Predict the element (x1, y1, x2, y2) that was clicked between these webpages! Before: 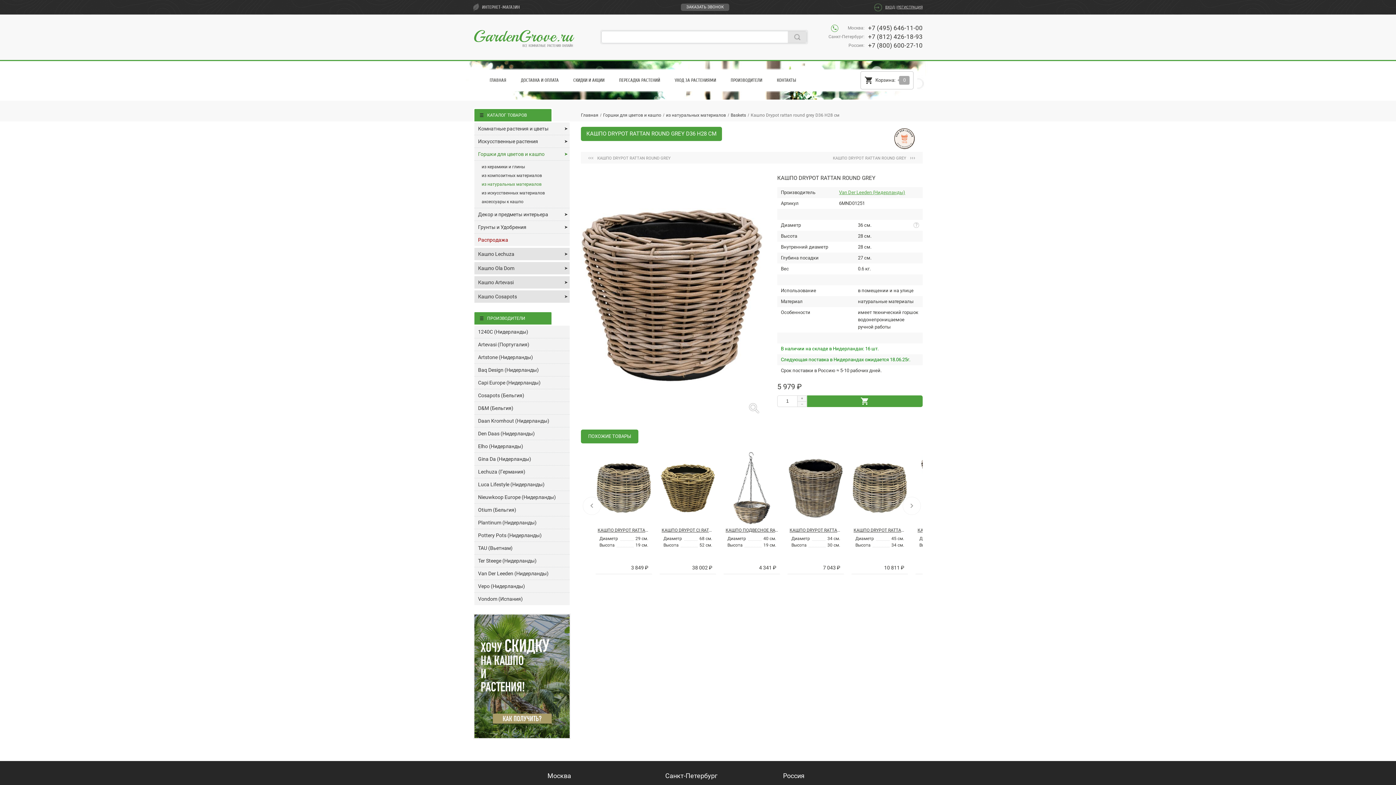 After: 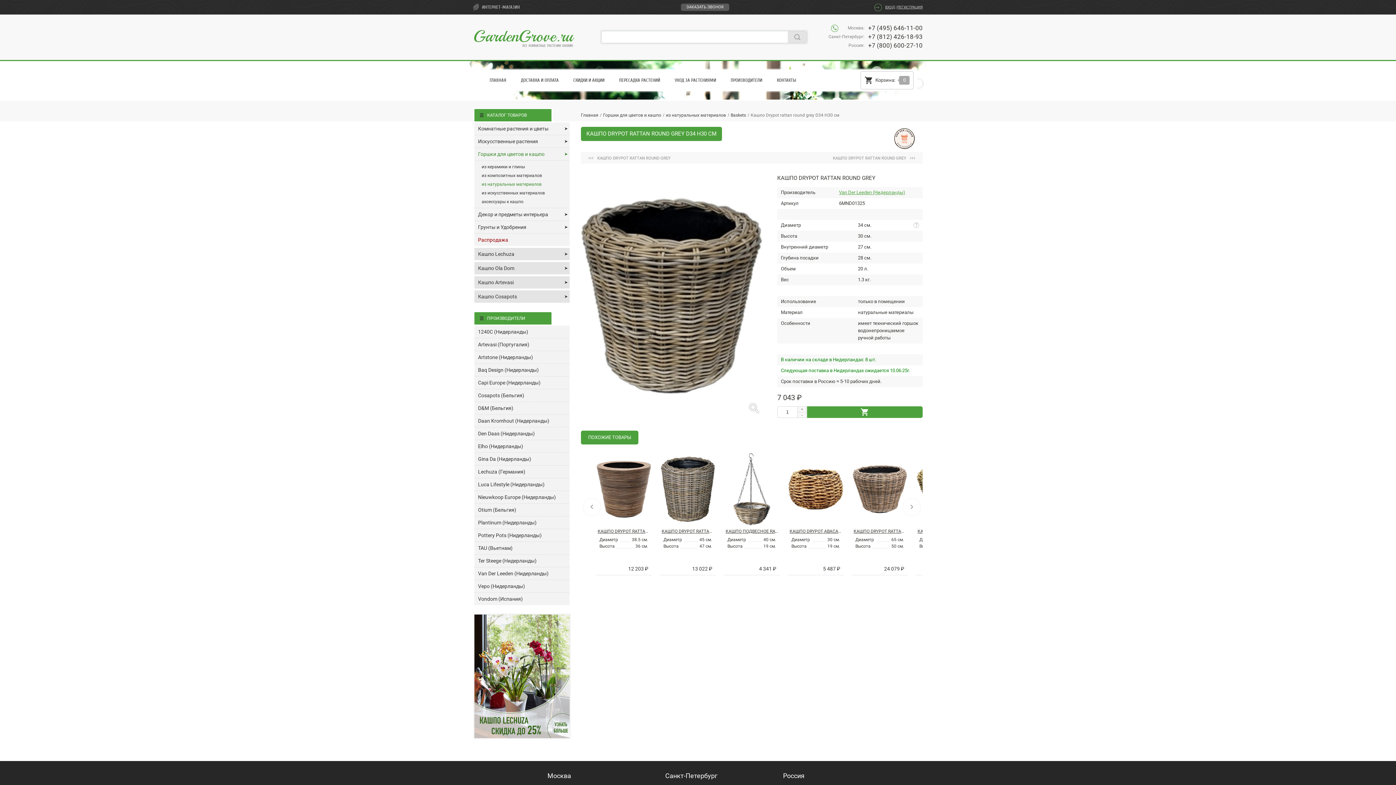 Action: bbox: (788, 525, 844, 535) label: КАШПО DRYPOT RATTAN ROUND GREY